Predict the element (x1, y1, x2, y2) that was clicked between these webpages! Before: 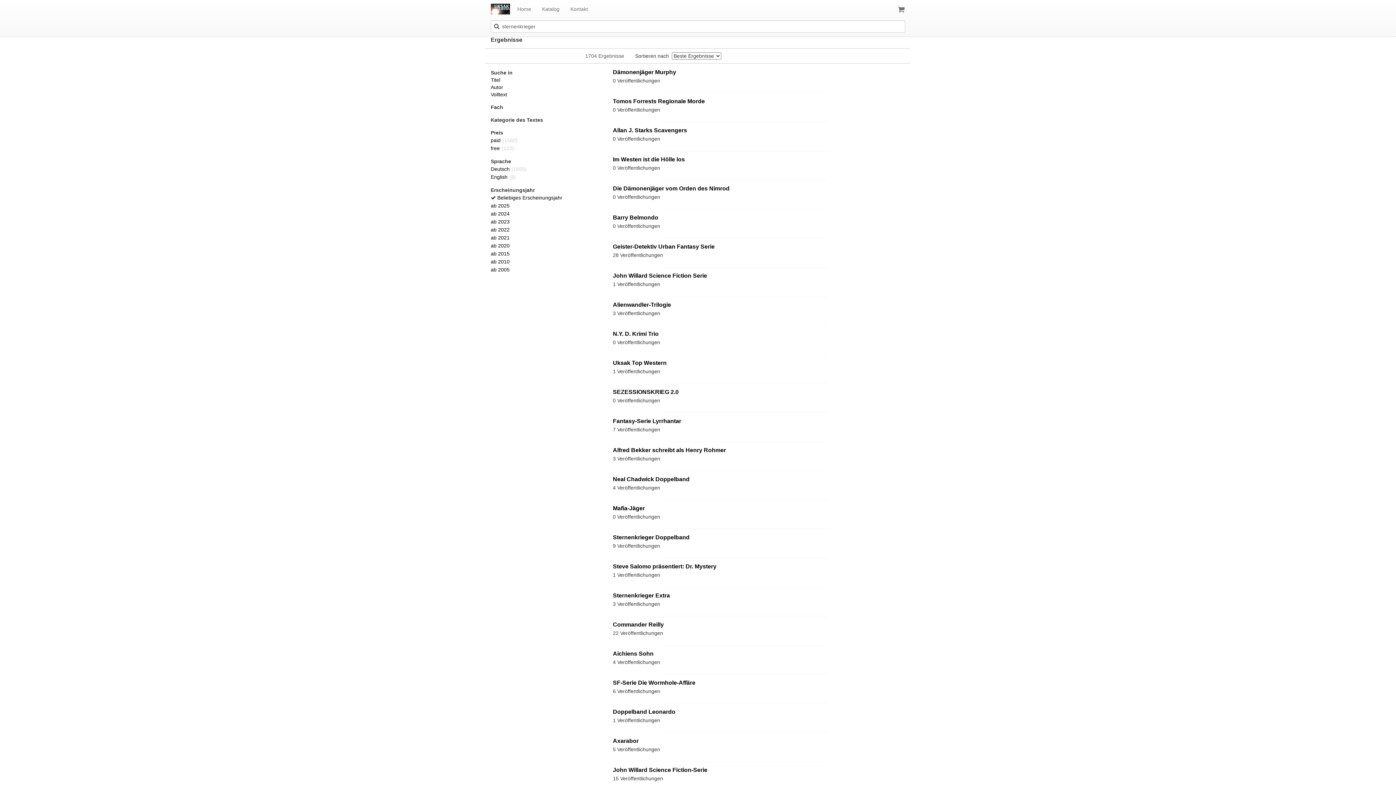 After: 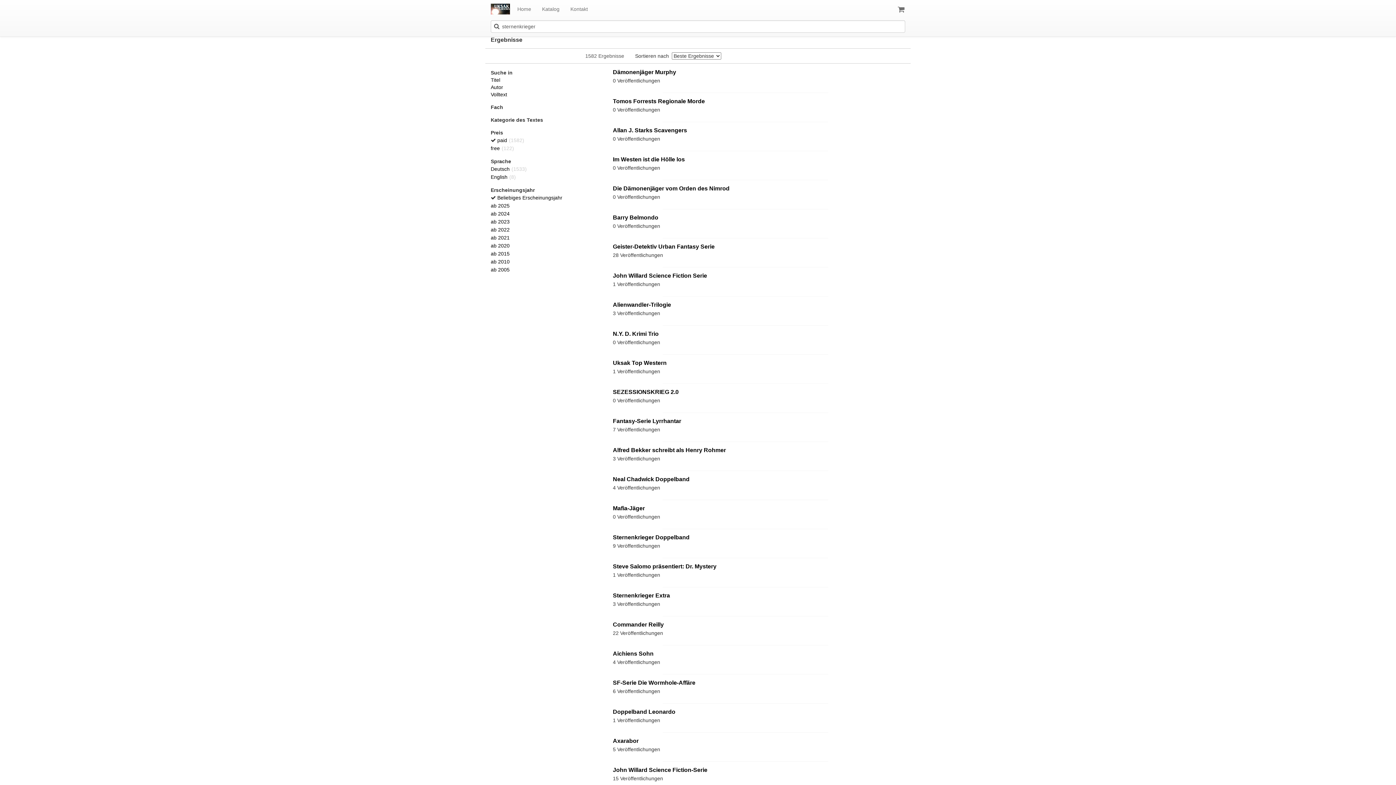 Action: bbox: (490, 137, 517, 143) label: paid (1582)